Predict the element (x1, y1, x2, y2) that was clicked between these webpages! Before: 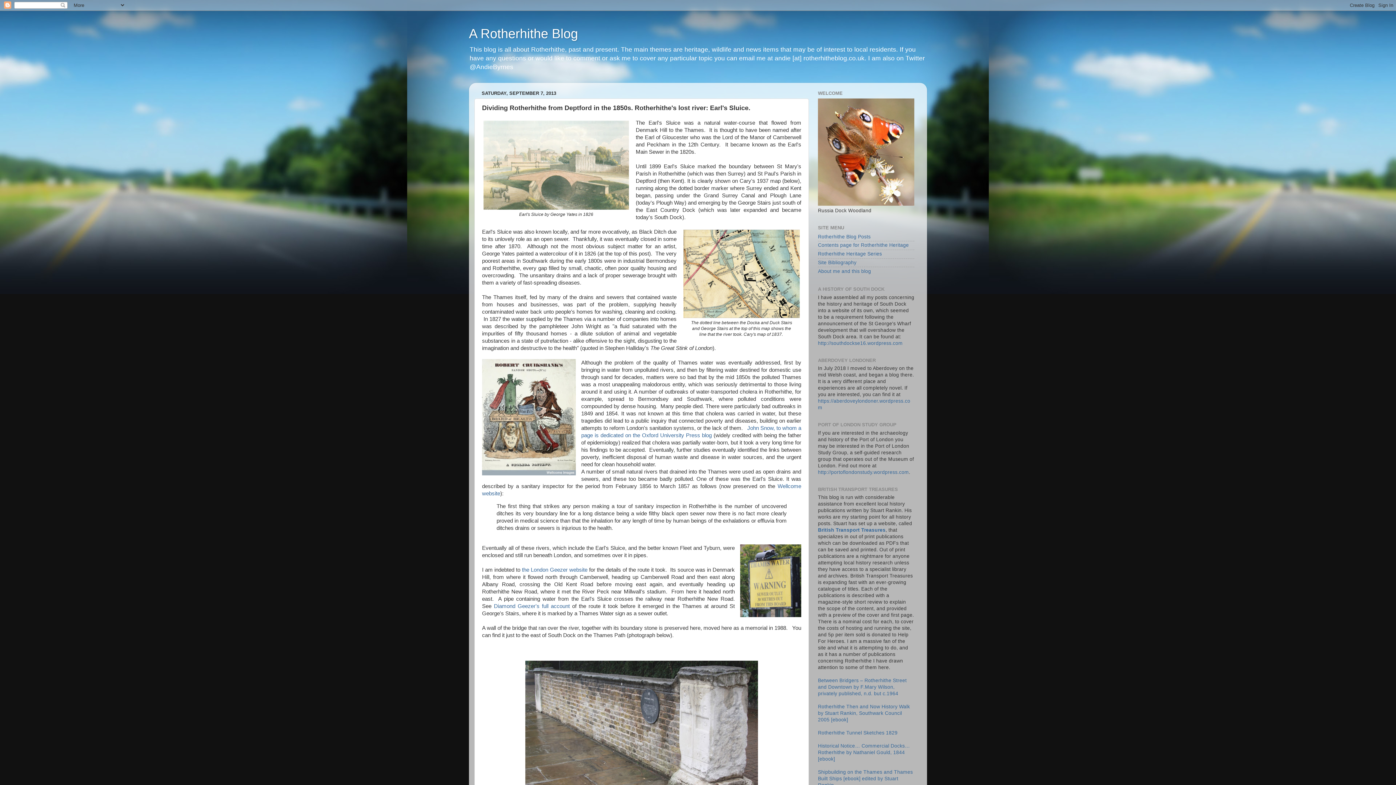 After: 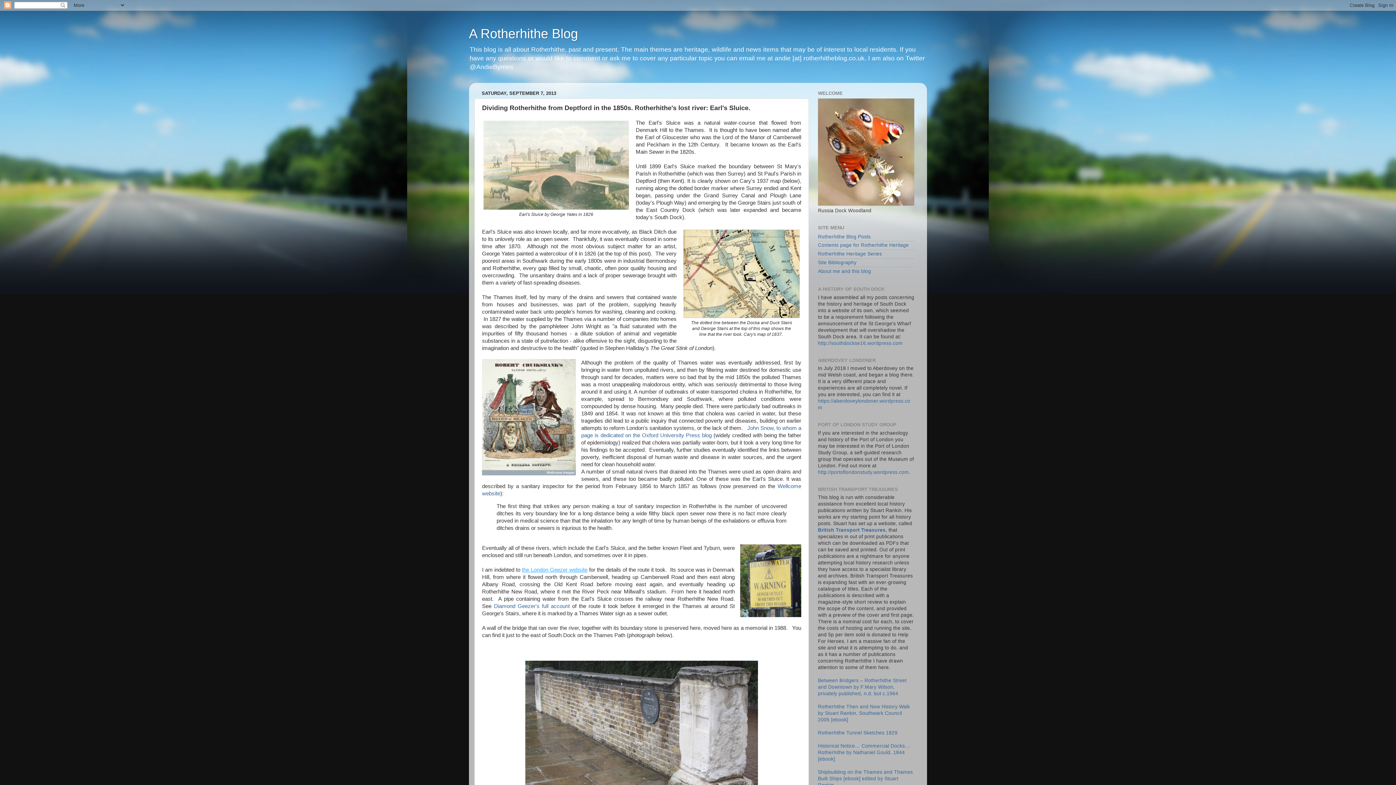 Action: bbox: (522, 567, 587, 572) label: the London Geezer website